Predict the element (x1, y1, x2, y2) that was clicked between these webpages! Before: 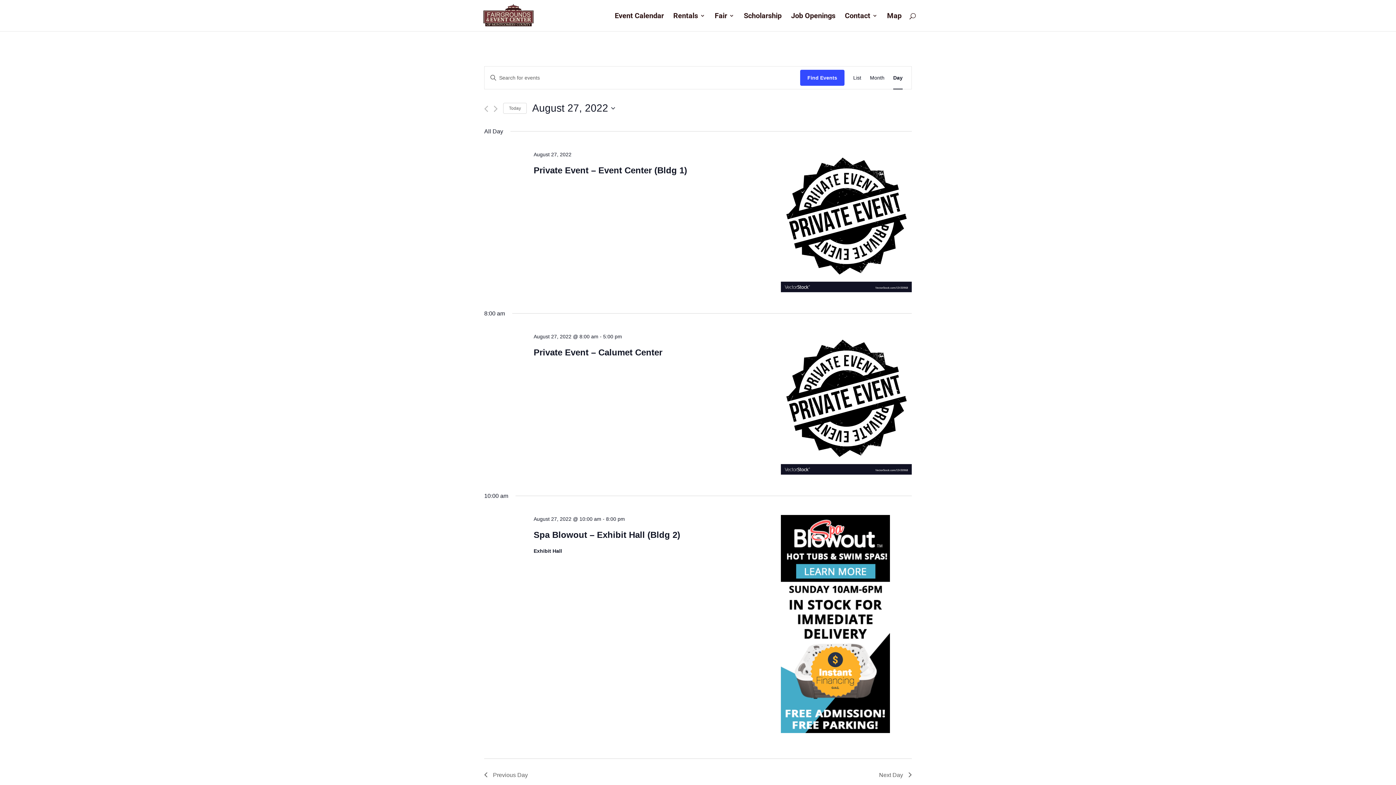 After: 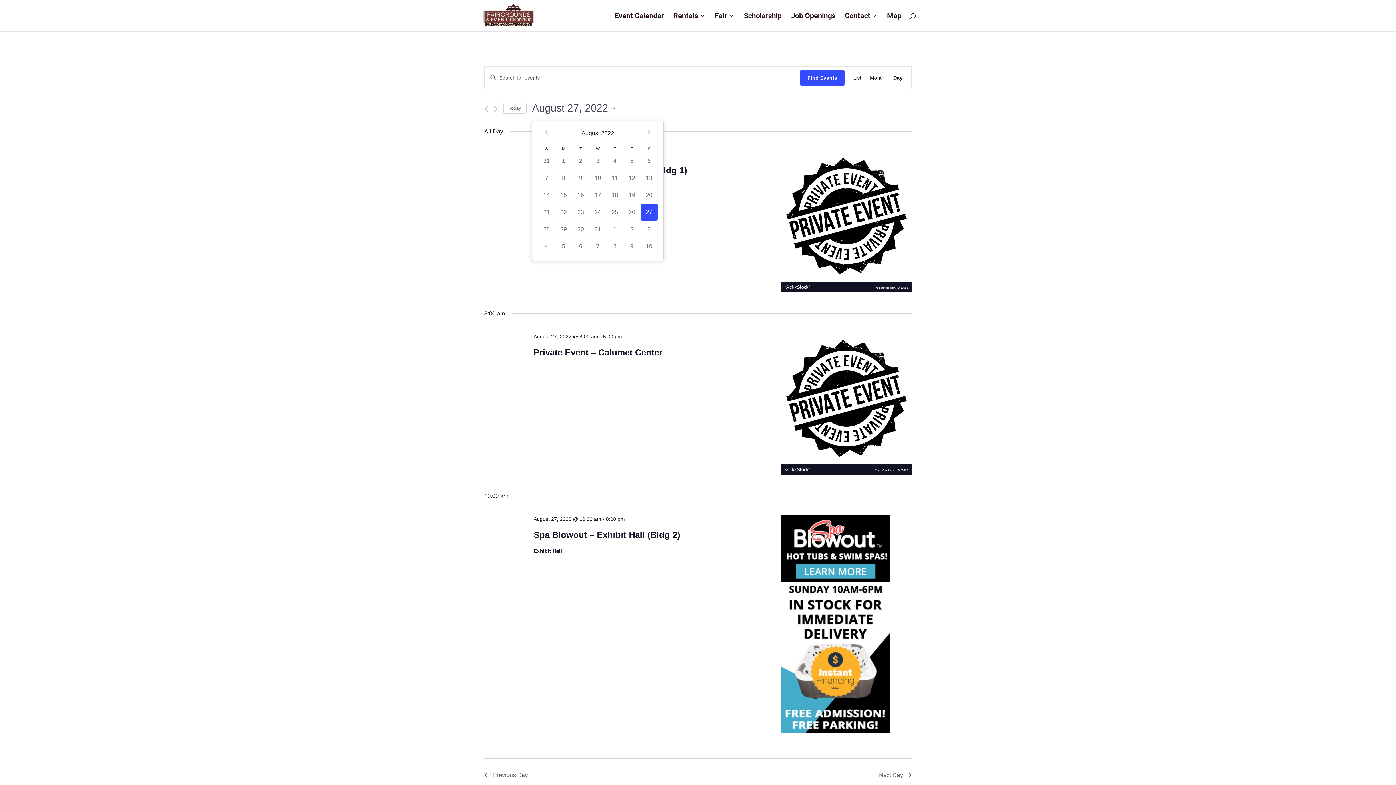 Action: bbox: (532, 101, 615, 115) label: Click to toggle datepicker